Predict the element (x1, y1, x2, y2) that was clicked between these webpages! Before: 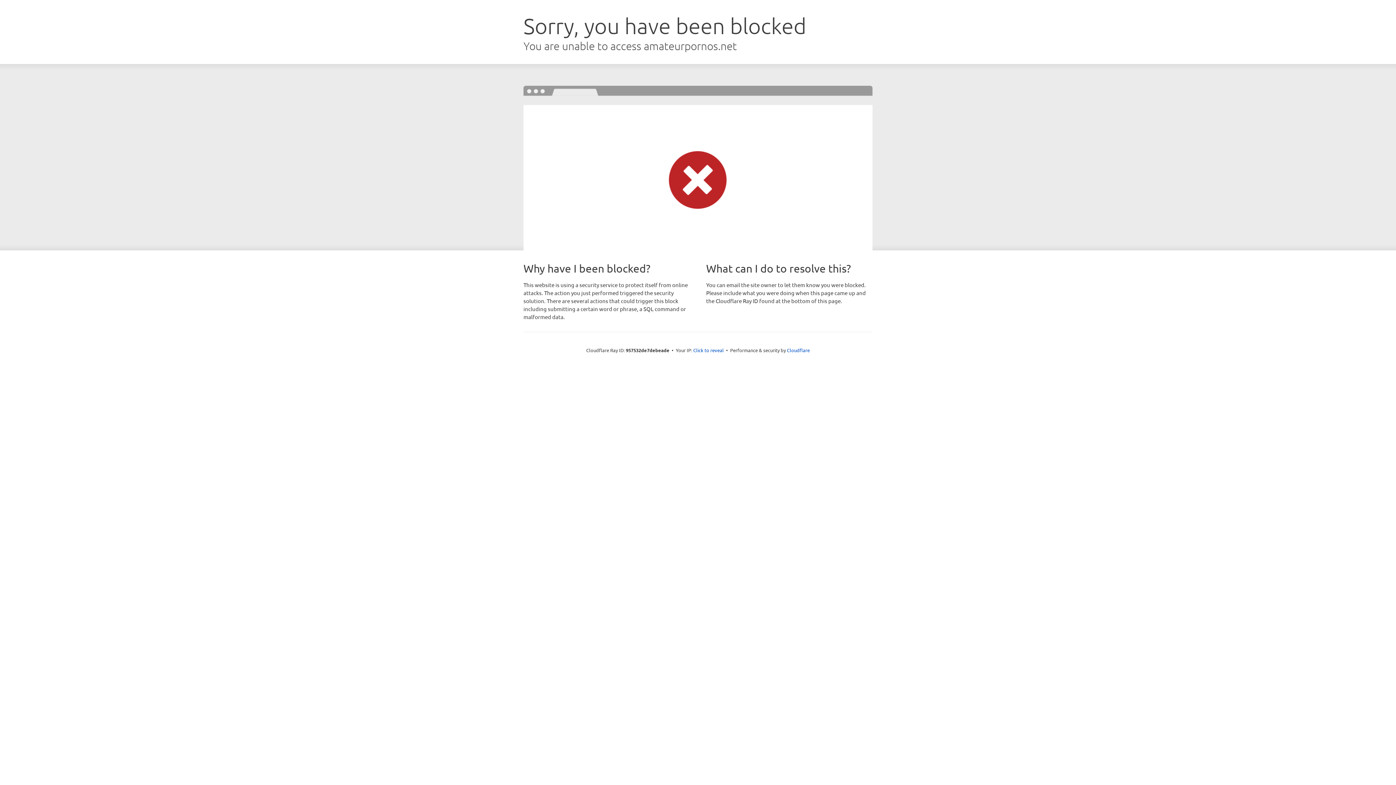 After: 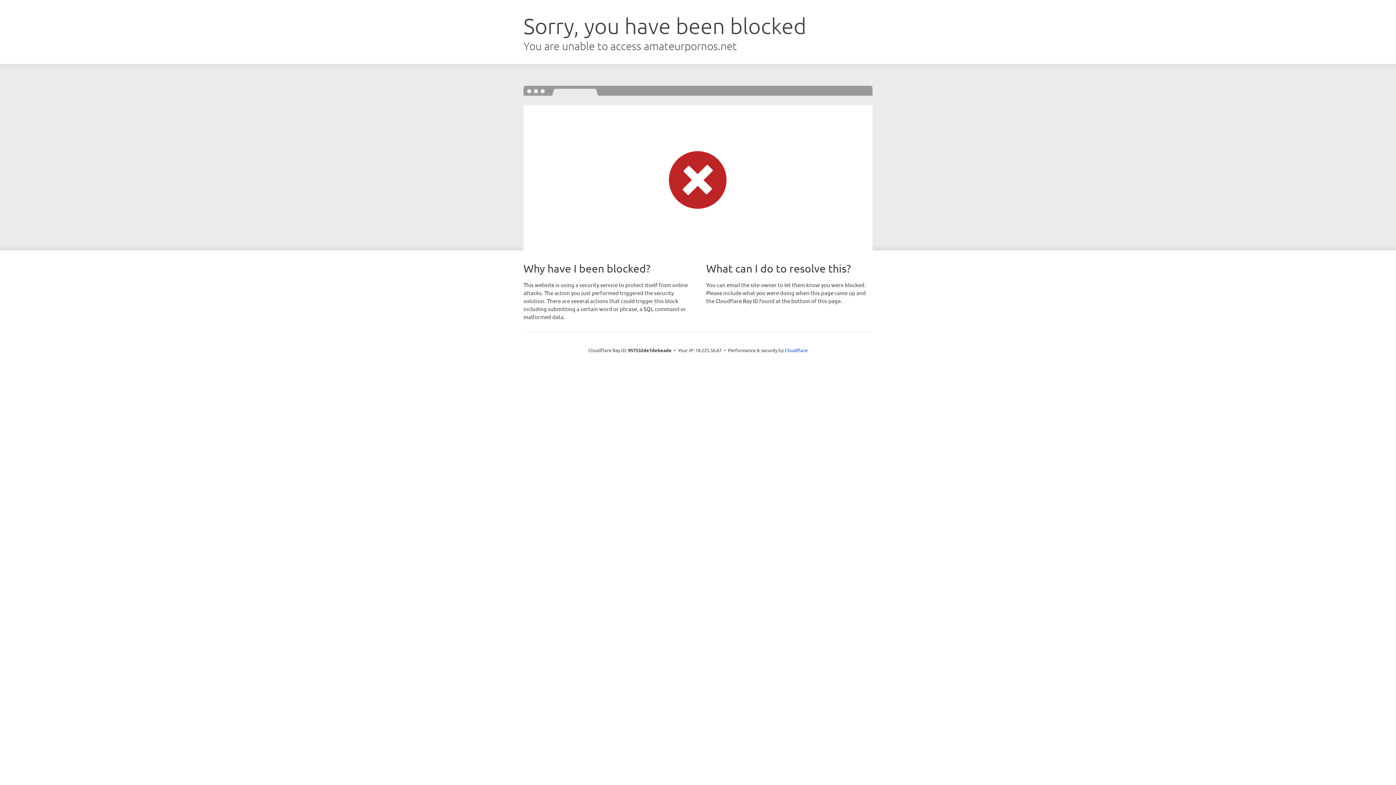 Action: bbox: (693, 346, 724, 353) label: Click to reveal